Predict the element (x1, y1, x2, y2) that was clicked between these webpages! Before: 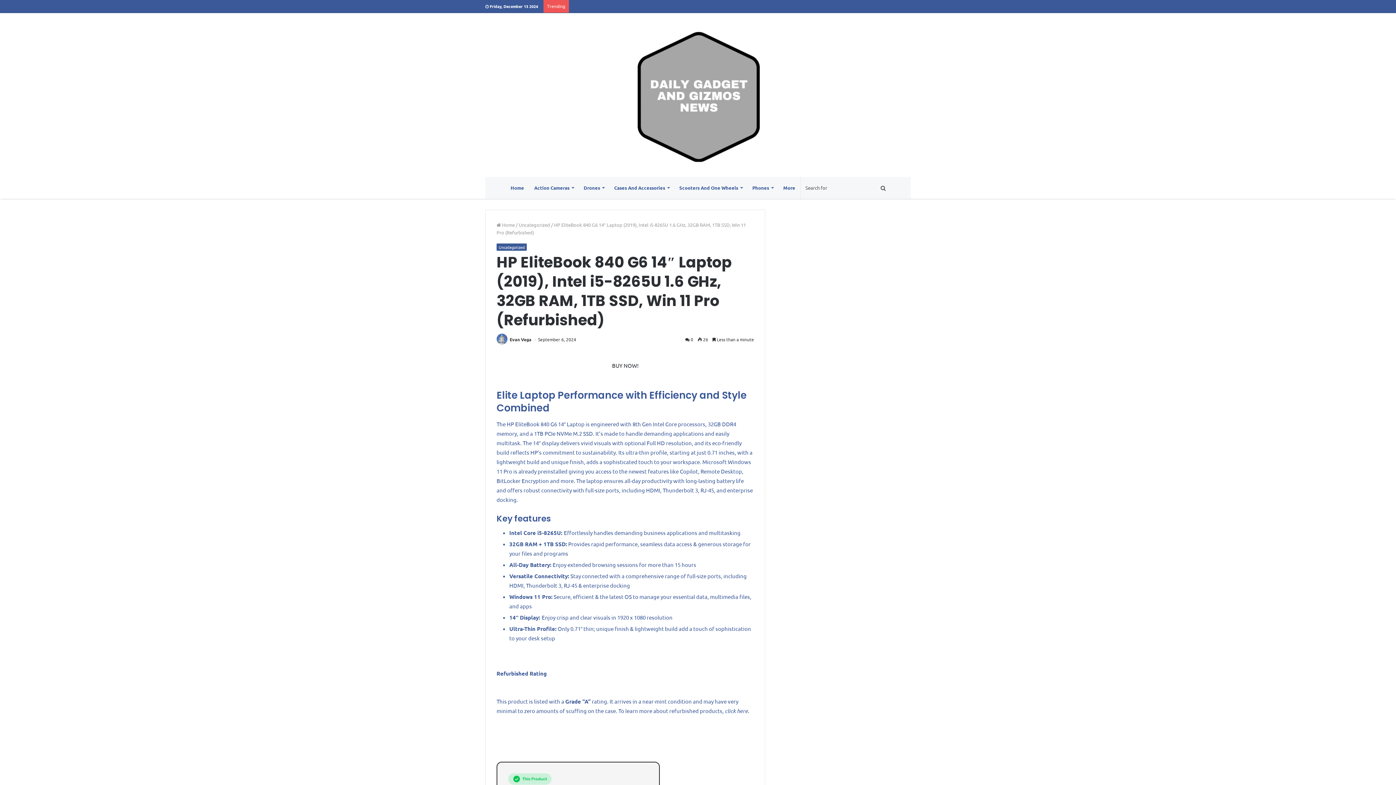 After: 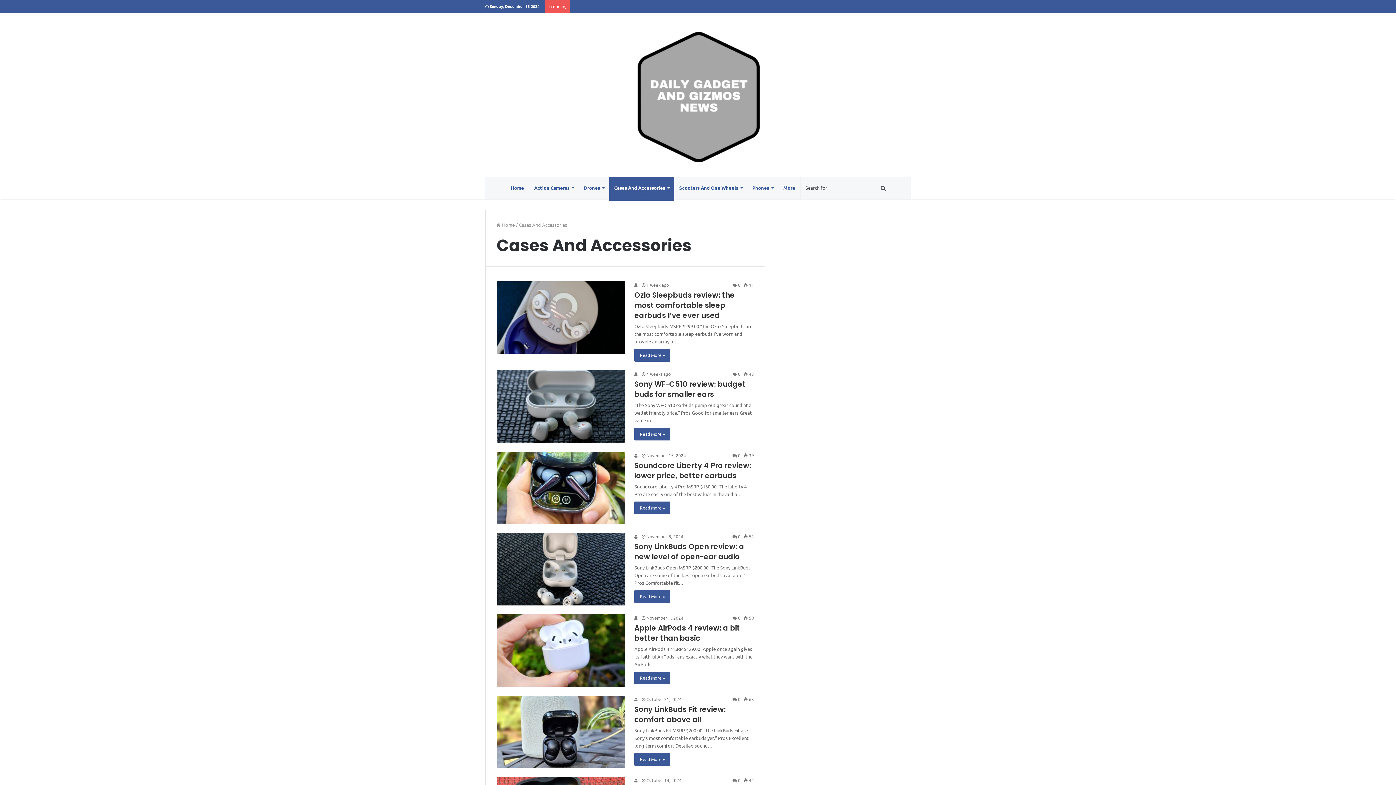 Action: bbox: (609, 177, 674, 198) label: Cases And Accessories